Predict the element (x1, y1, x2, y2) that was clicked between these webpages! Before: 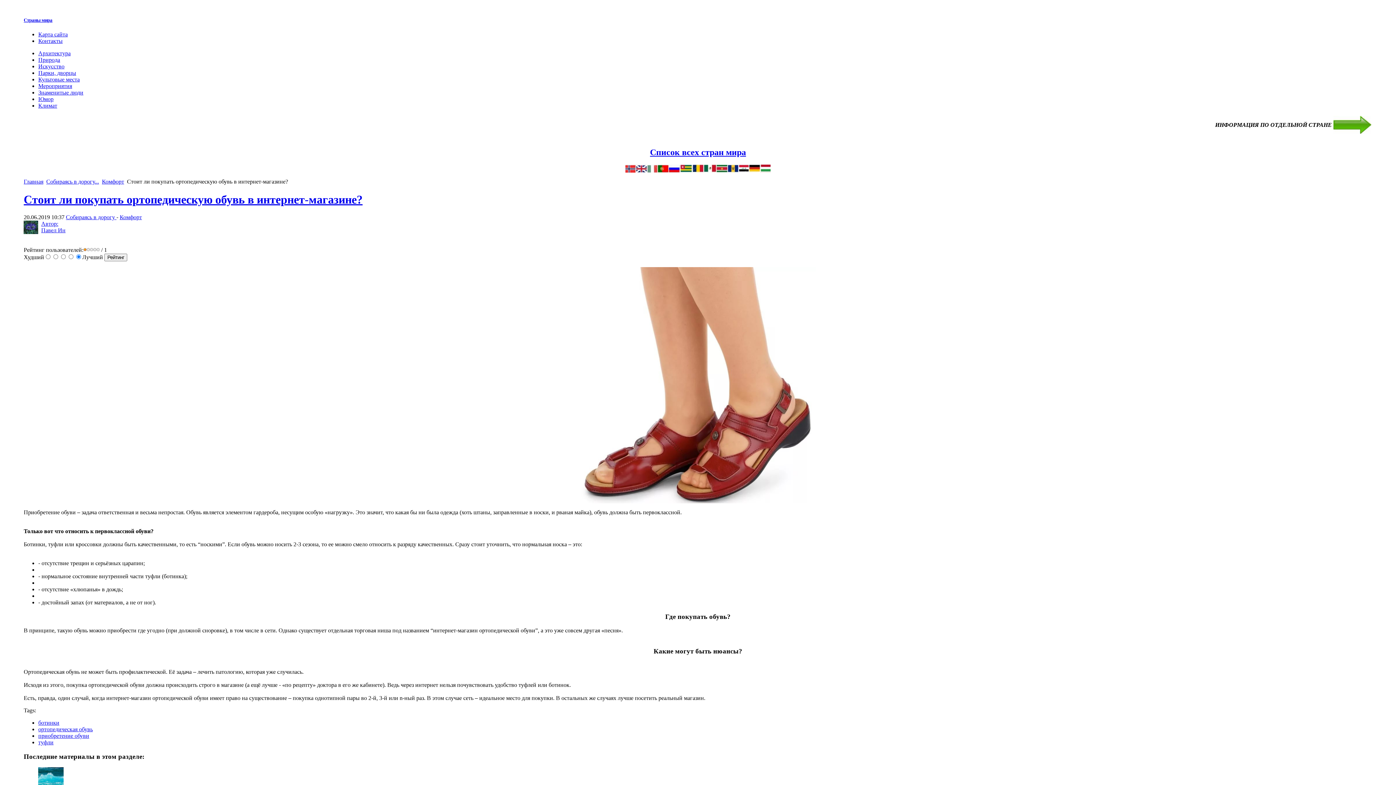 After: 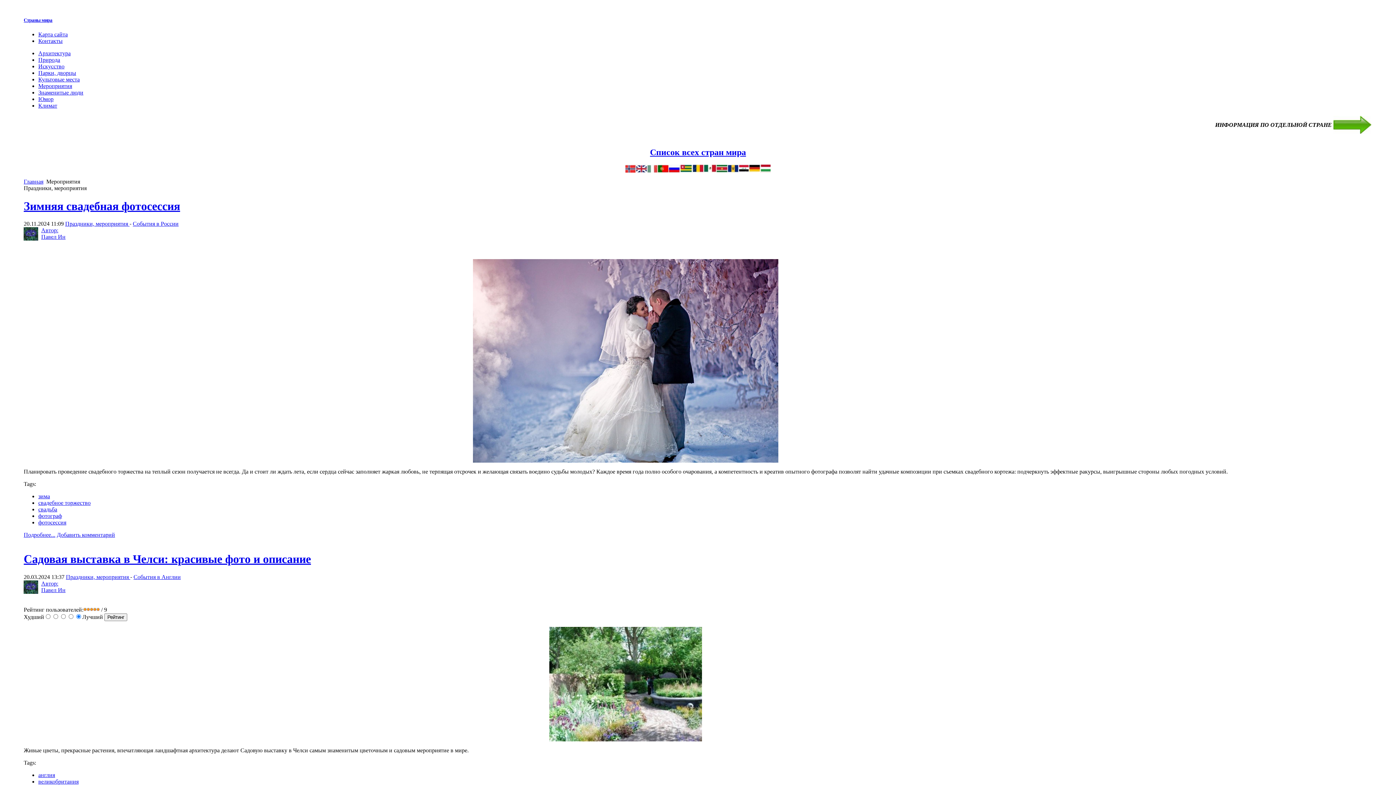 Action: bbox: (38, 83, 72, 89) label: Мероприятия